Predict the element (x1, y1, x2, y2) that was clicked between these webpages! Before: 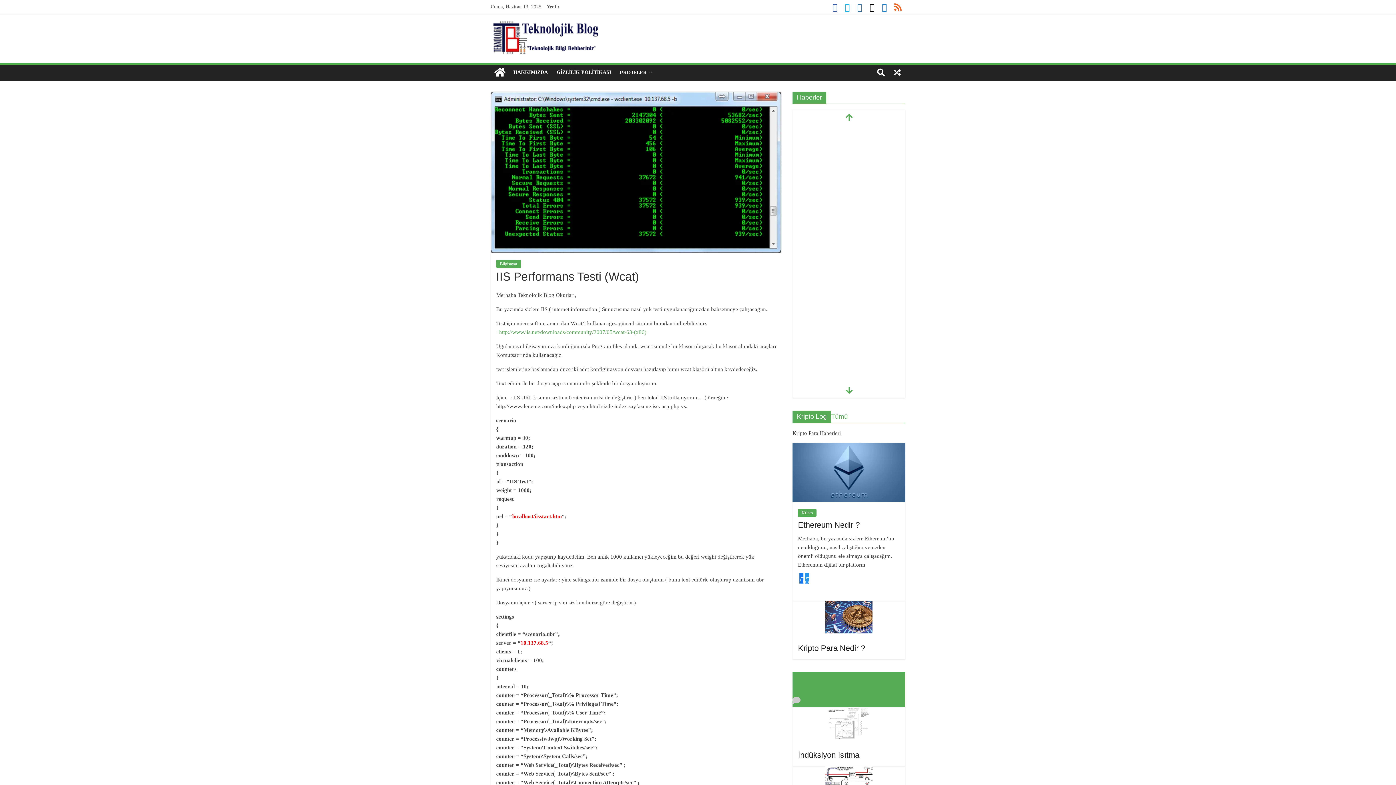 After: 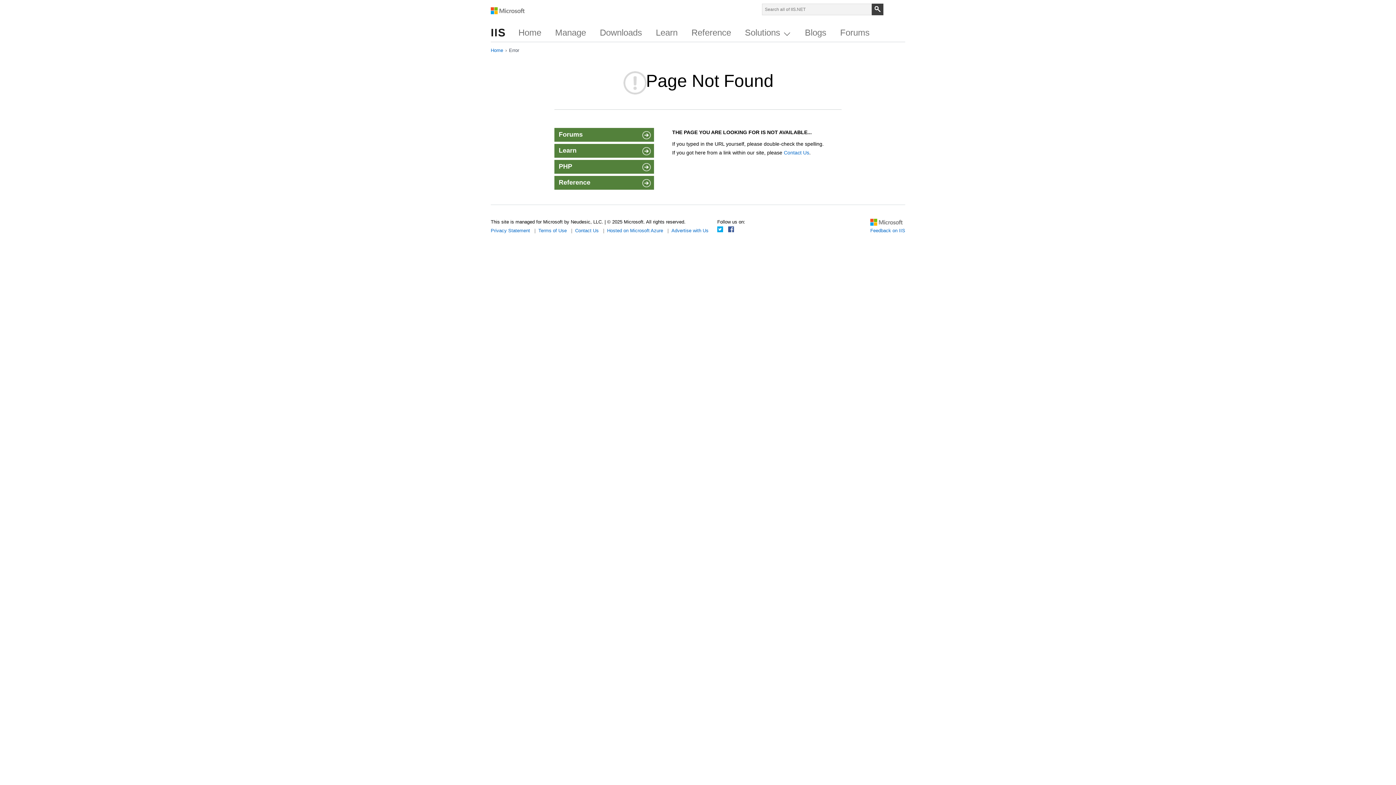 Action: label: http://www.iis.net/downloads/community/2007/05/wcat-63-(x86) bbox: (499, 329, 646, 335)